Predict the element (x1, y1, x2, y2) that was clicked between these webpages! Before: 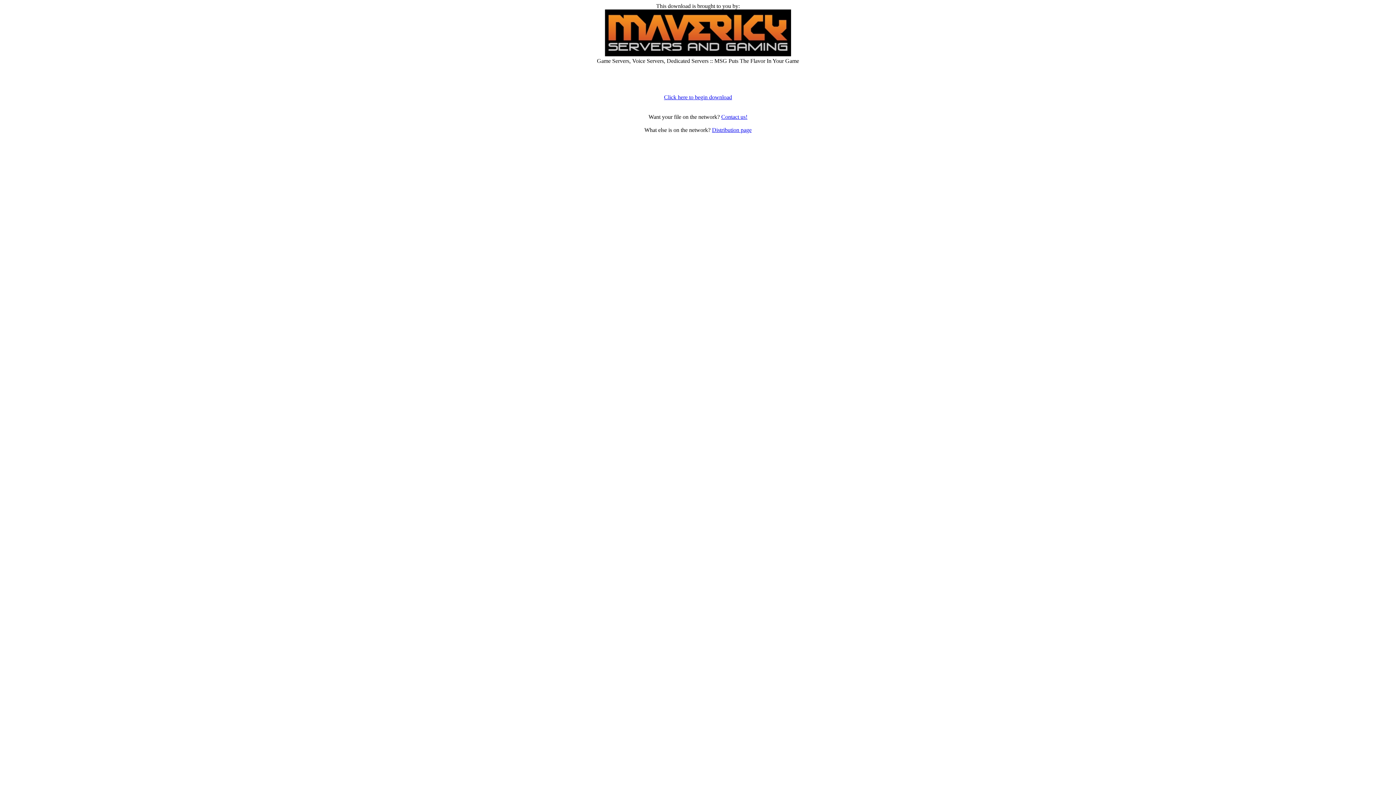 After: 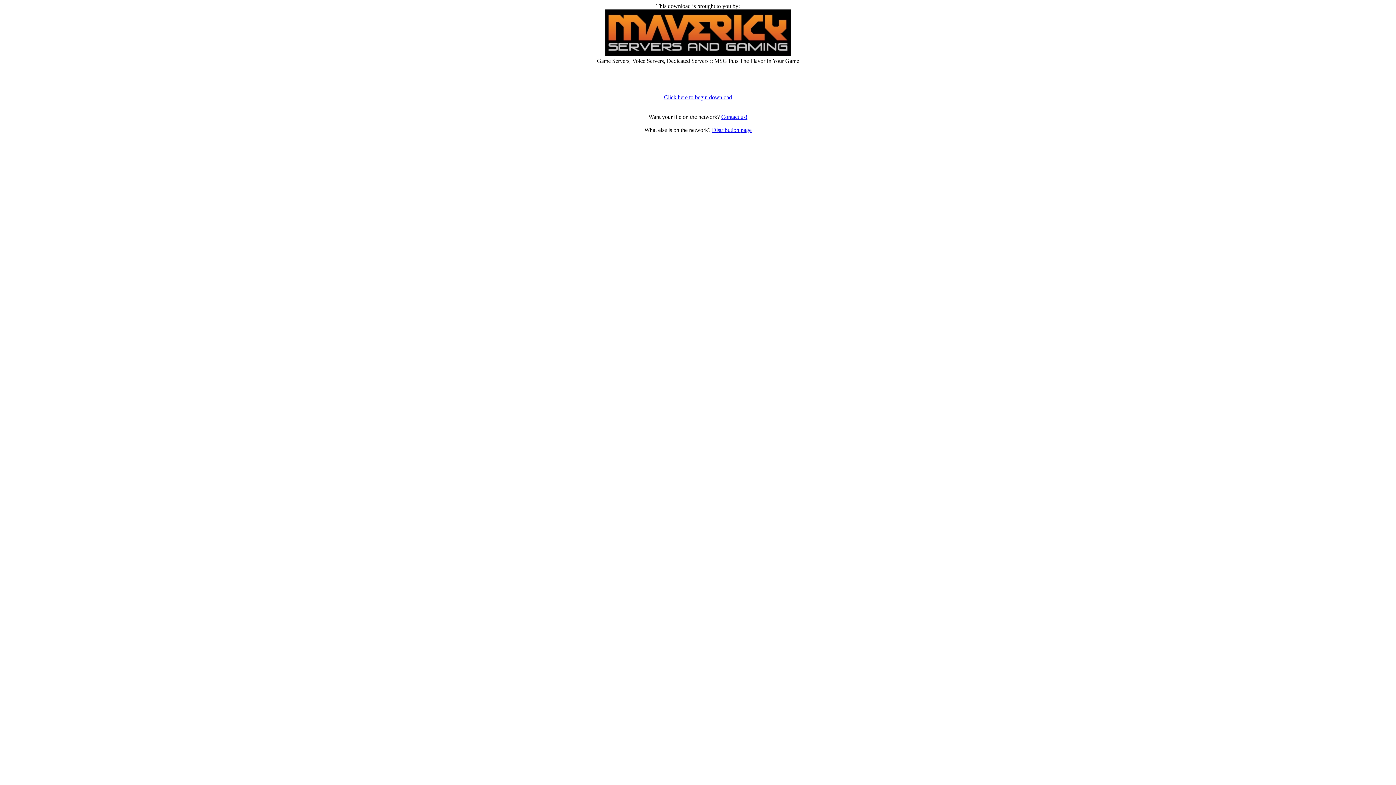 Action: bbox: (721, 113, 747, 120) label: Contact us!